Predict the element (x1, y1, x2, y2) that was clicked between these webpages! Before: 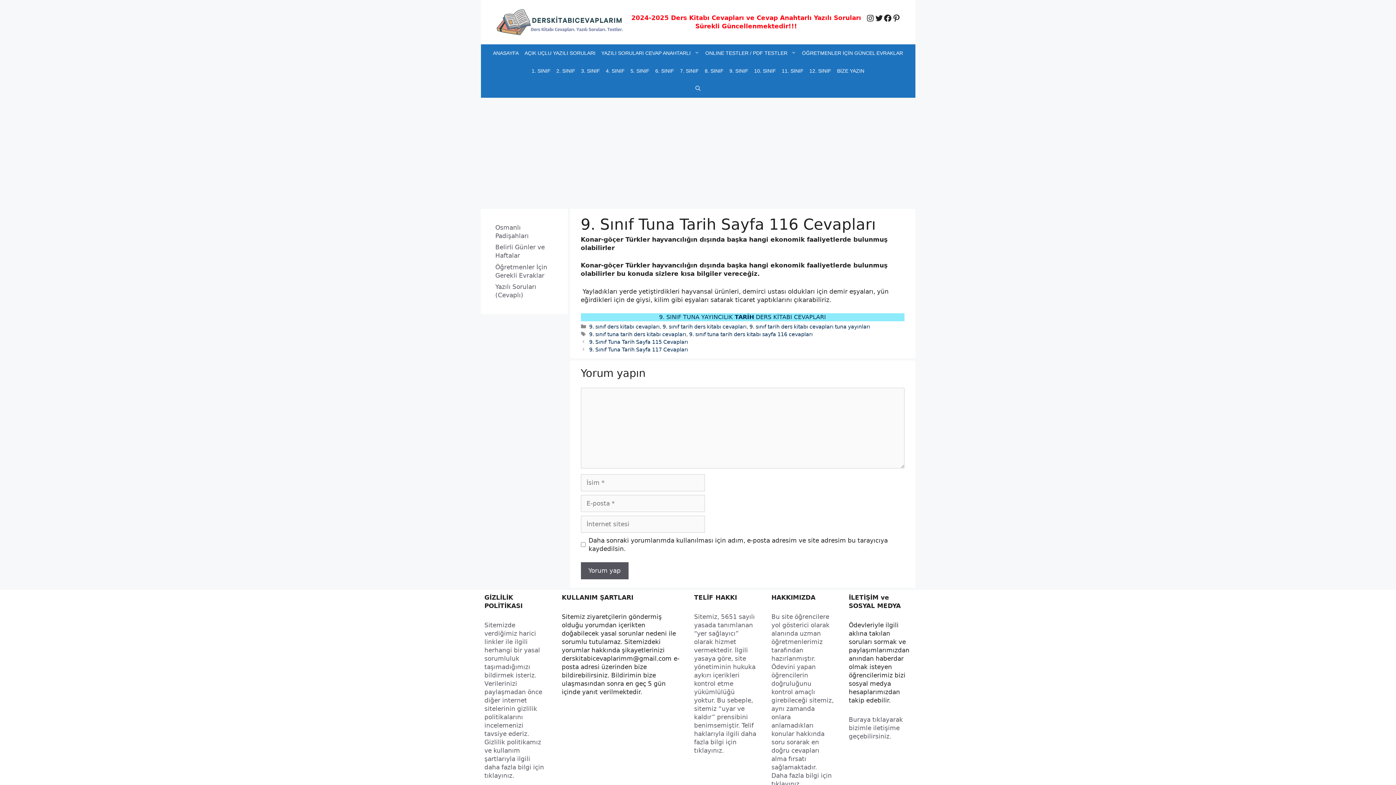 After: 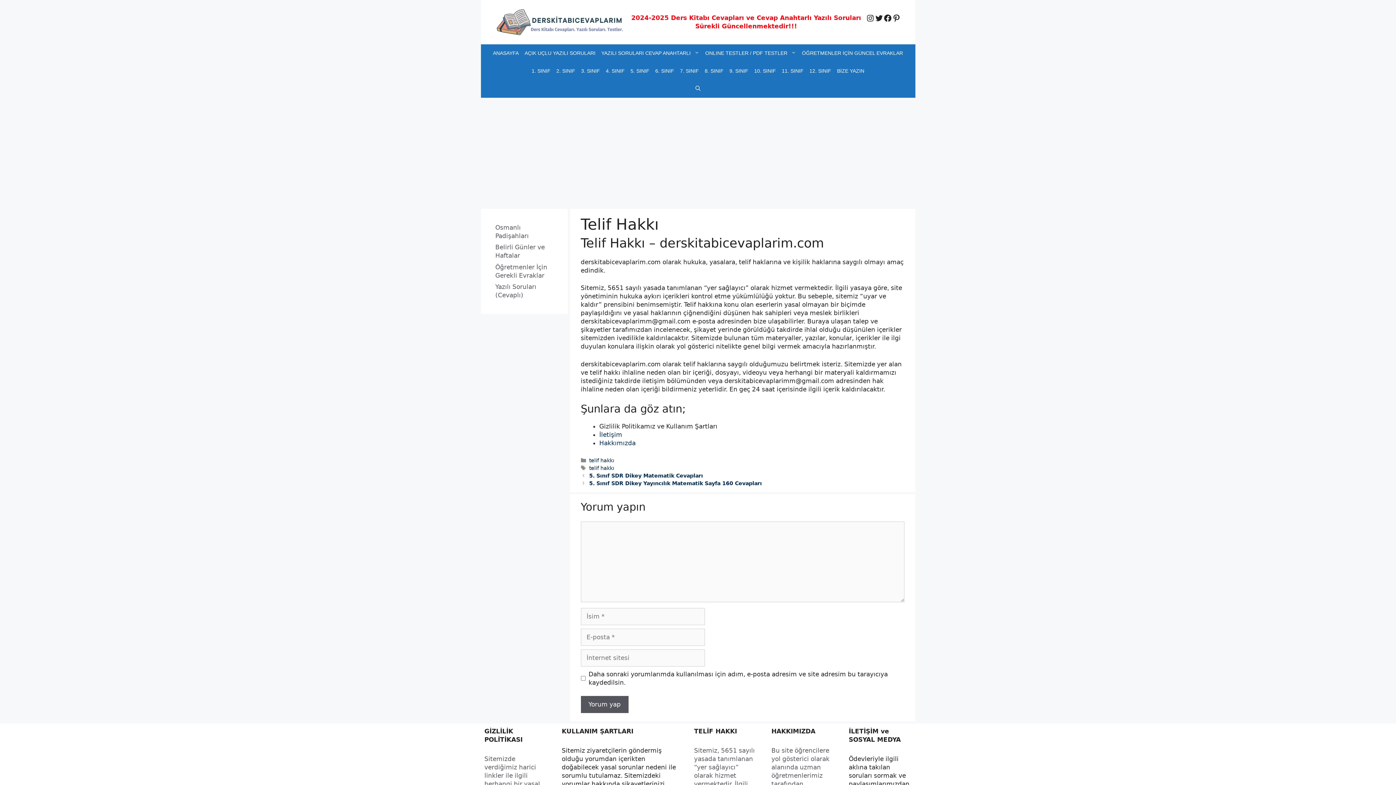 Action: label: Sitemiz, 5651 sayılı yasada tanımlanan “yer sağlayıcı” olarak hizmet vermektedir. İlgili yasaya göre, site yönetiminin hukuka aykırı içerikleri kontrol etme yükümlülüğü yoktur. Bu sebeple, sitemiz “uyar ve kaldır” prensibini benimsemiştir. Telif haklarıyla ilgili daha fazla bilgi için tıklayınız. bbox: (694, 613, 756, 754)